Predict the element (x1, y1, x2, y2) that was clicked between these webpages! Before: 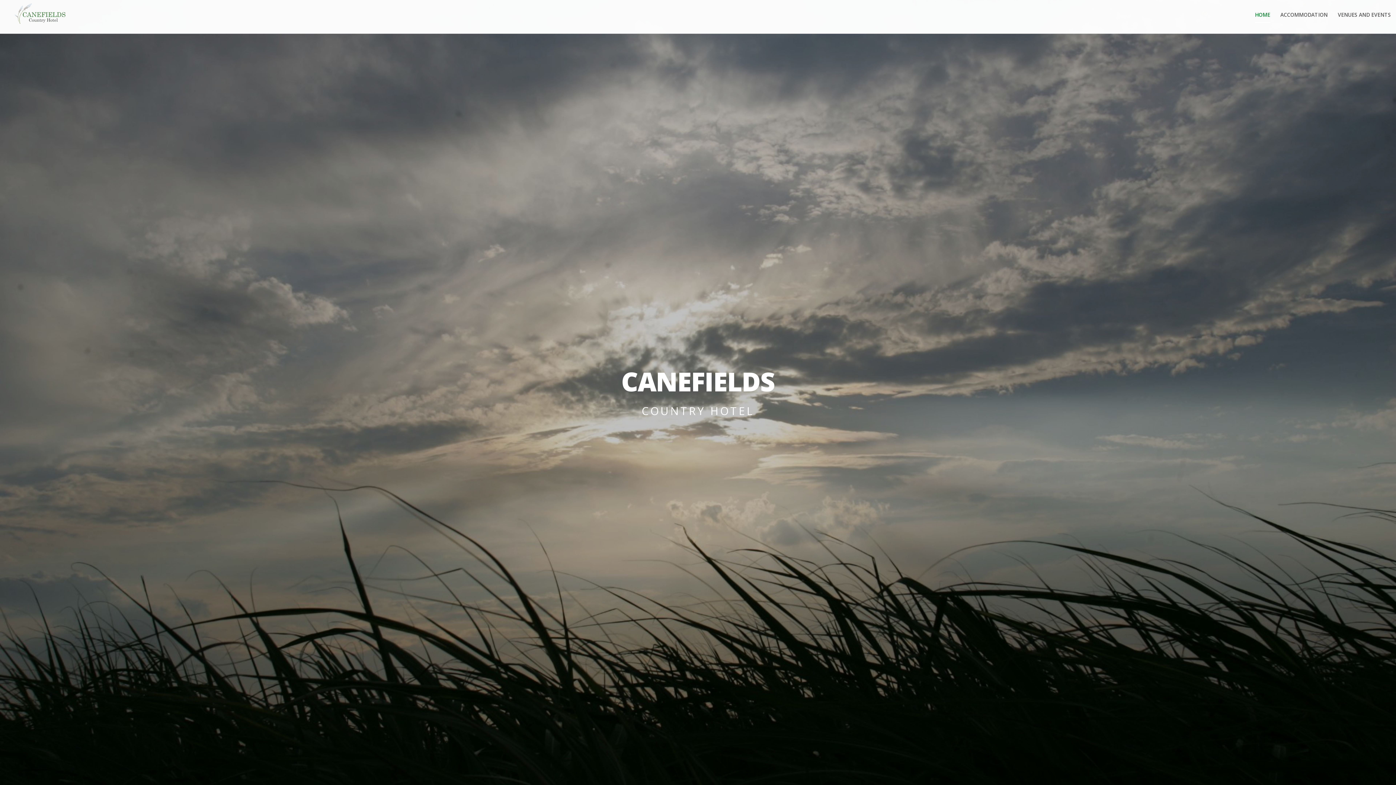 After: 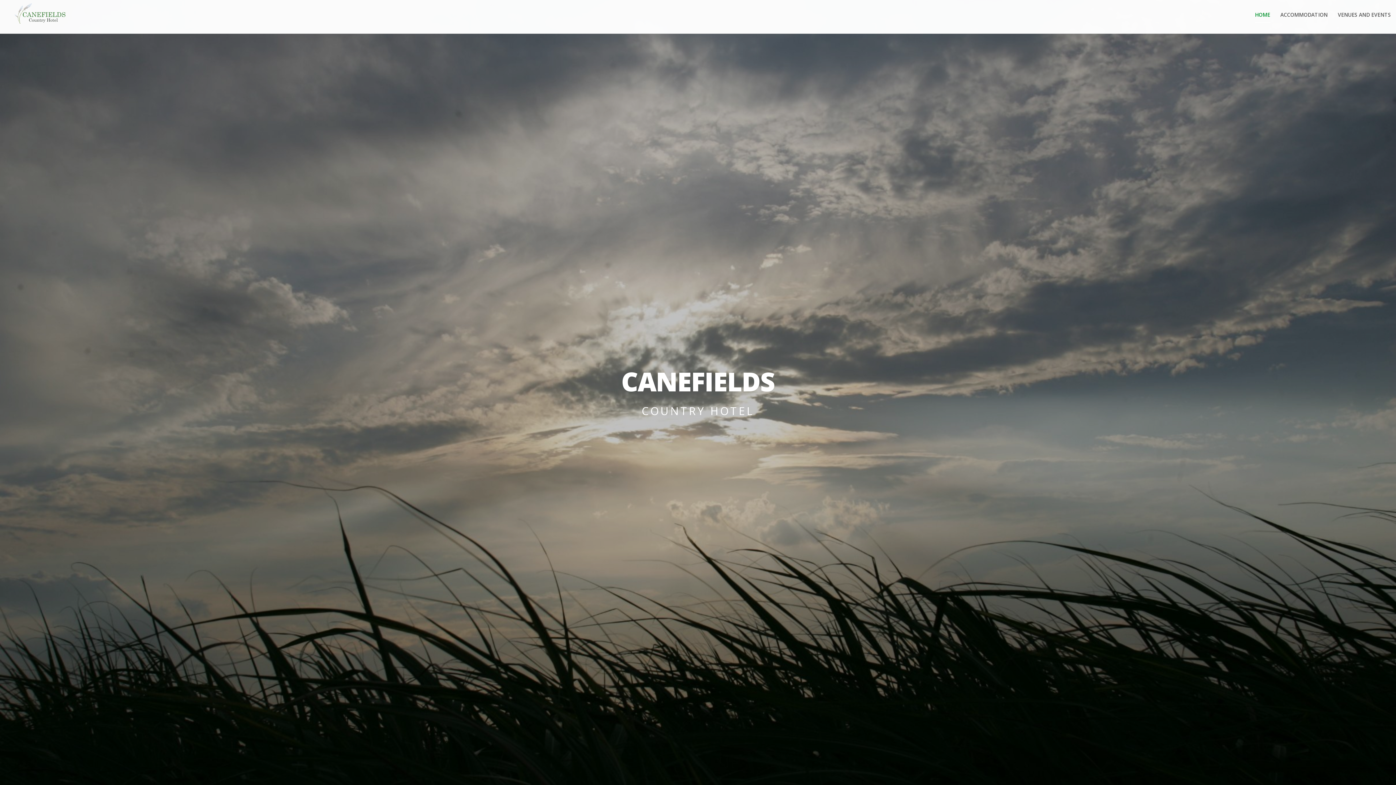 Action: bbox: (1255, 7, 1270, 22) label: HOME